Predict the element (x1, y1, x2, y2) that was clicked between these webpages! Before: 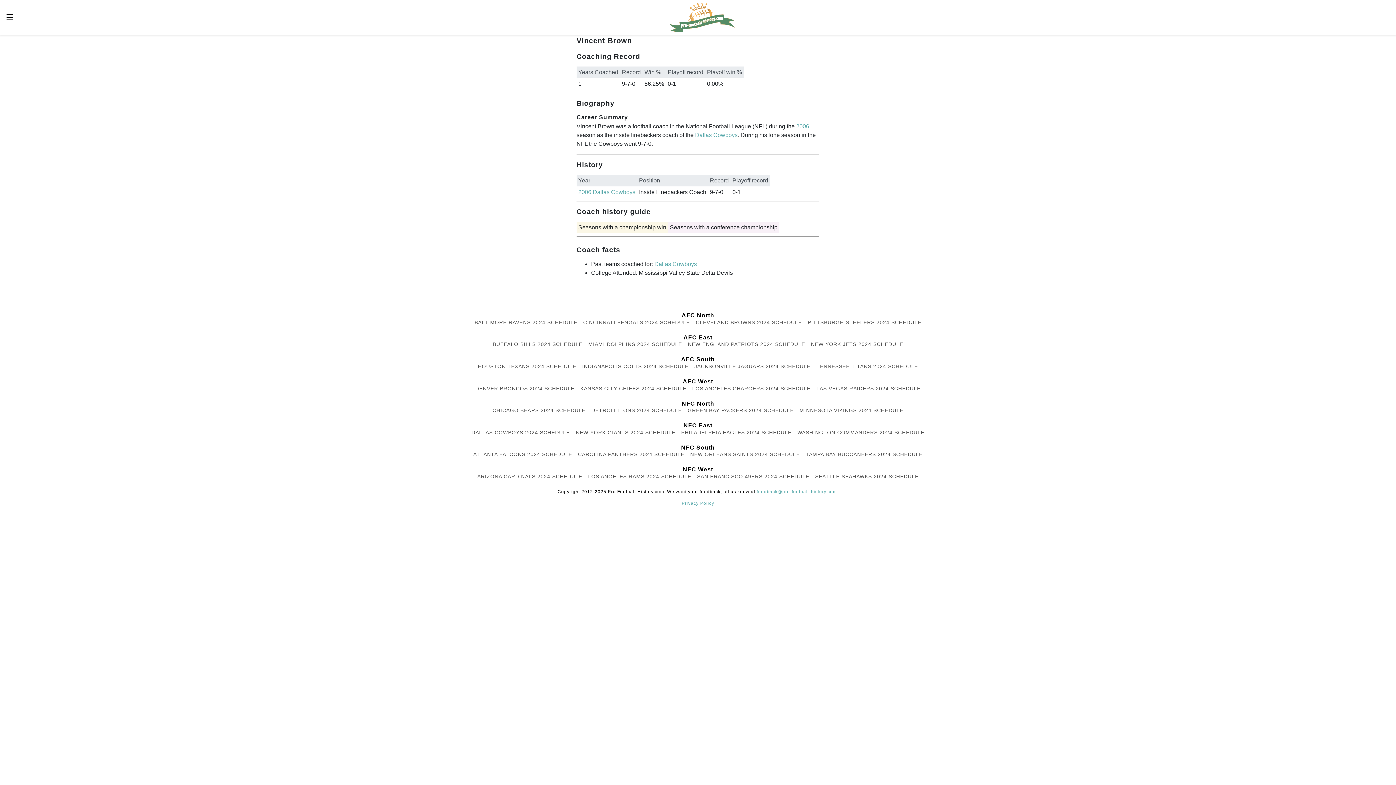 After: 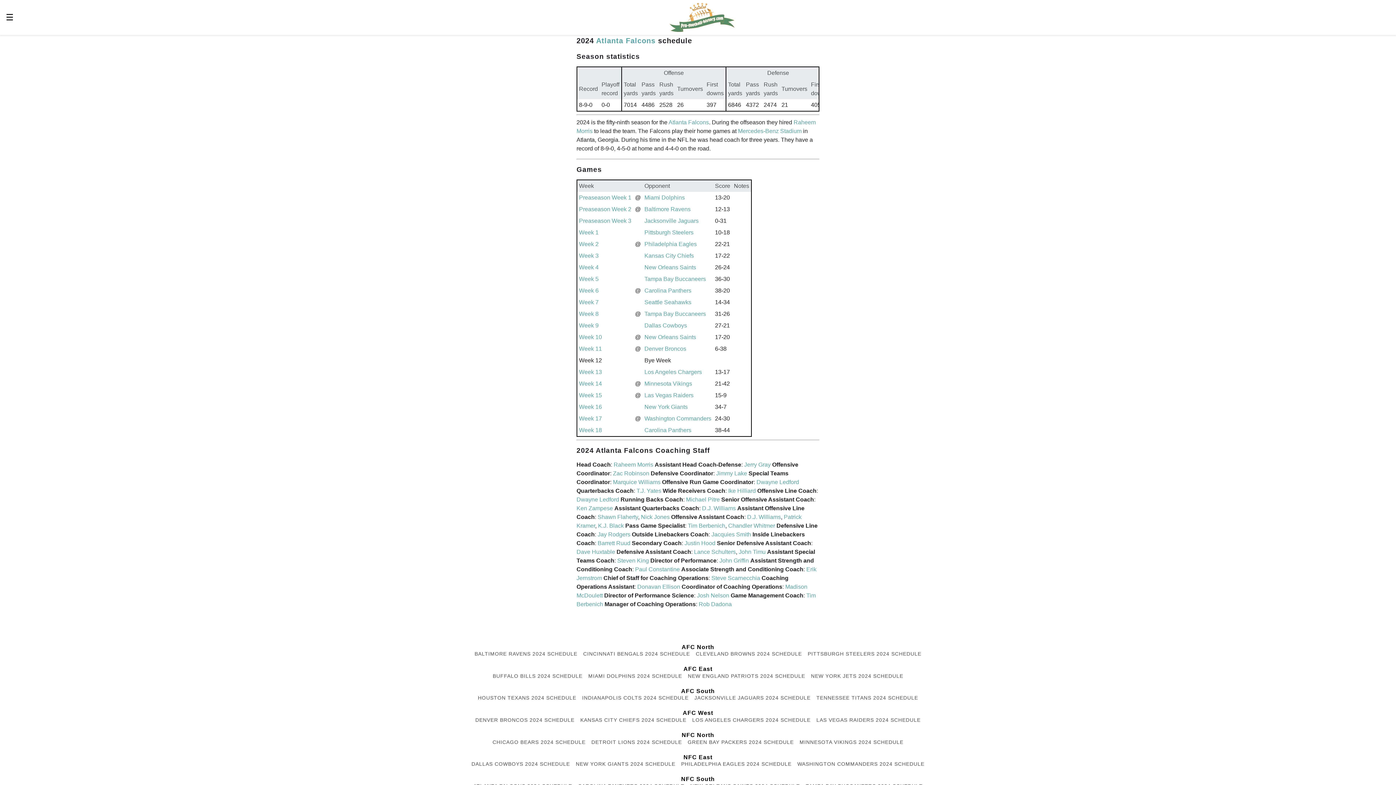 Action: label: ATLANTA FALCONS 2024 SCHEDULE bbox: (473, 451, 572, 457)